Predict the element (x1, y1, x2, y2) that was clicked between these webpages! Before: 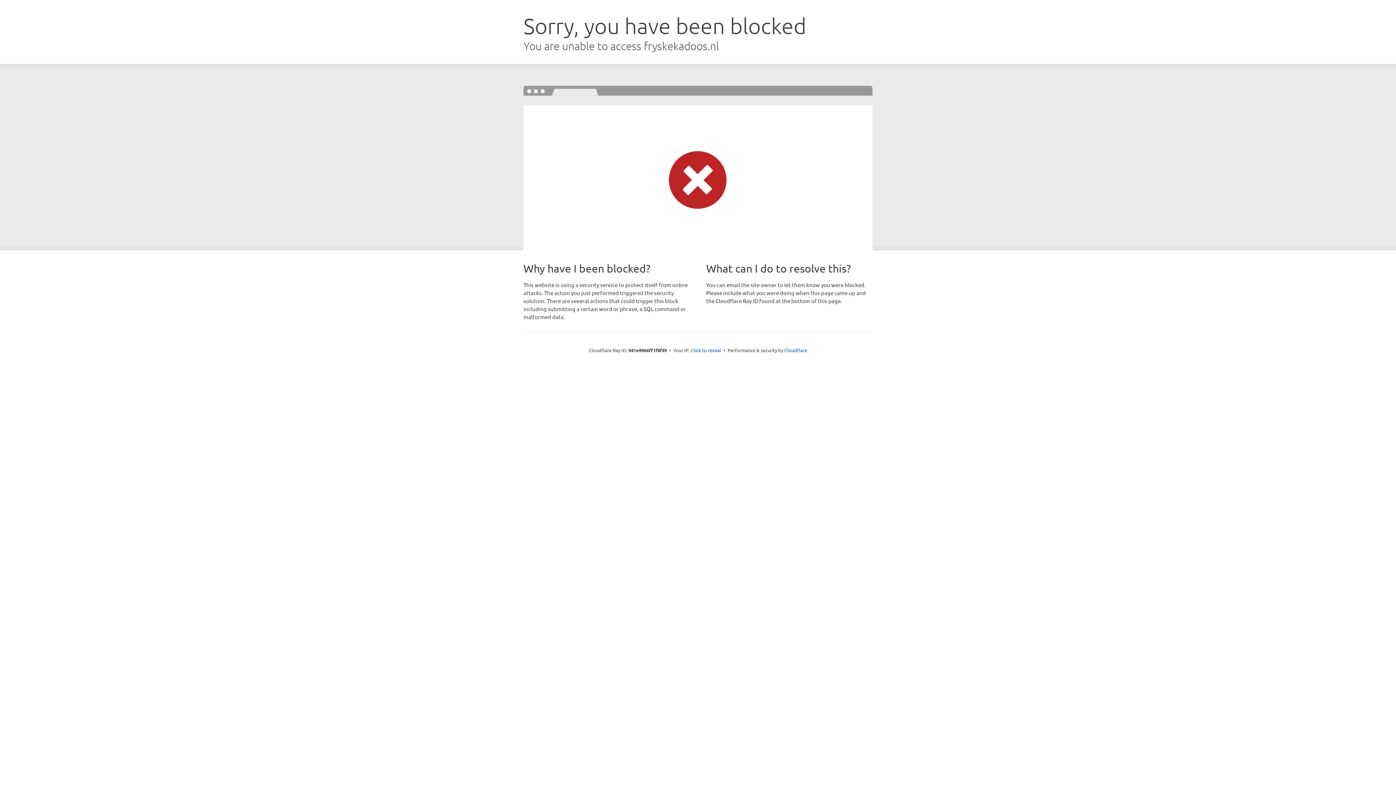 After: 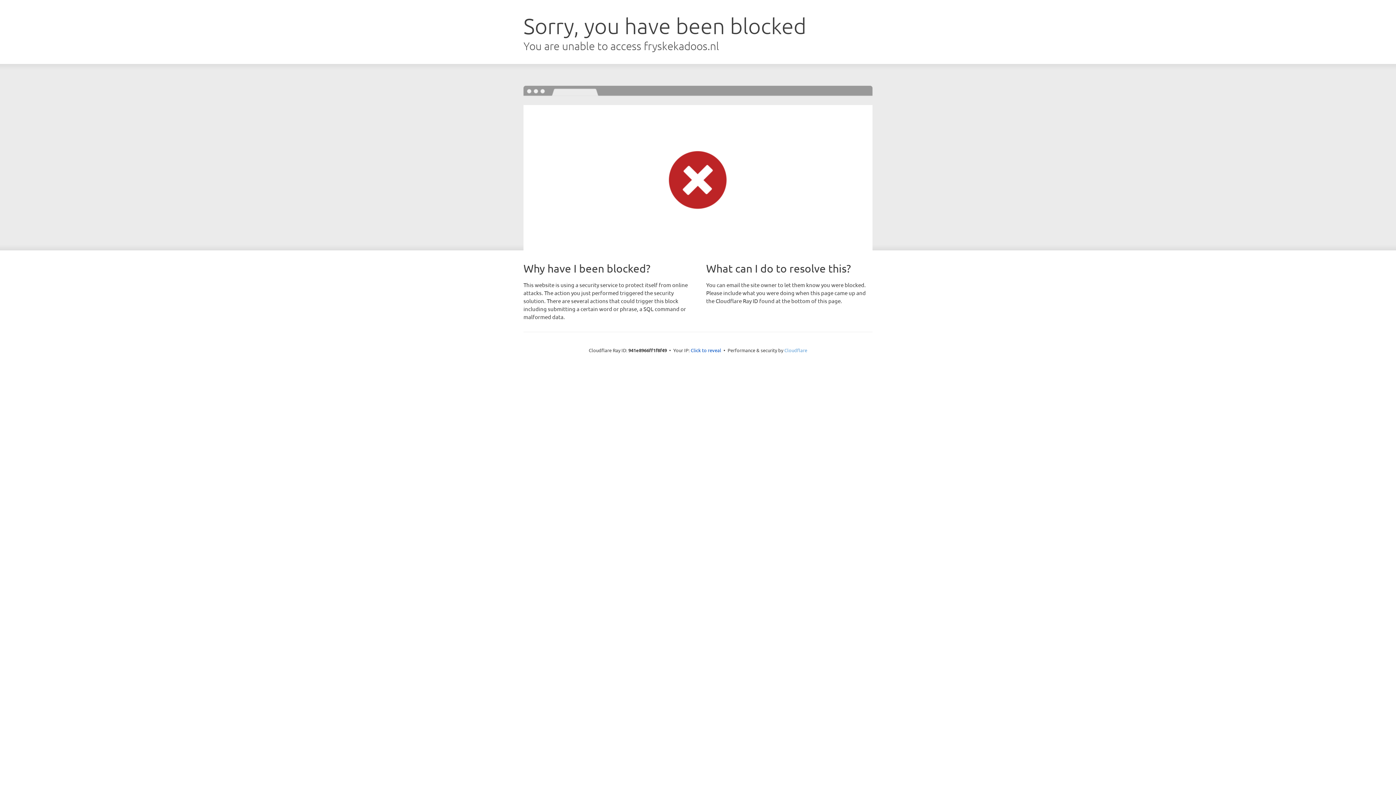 Action: label: Cloudflare bbox: (784, 347, 807, 353)